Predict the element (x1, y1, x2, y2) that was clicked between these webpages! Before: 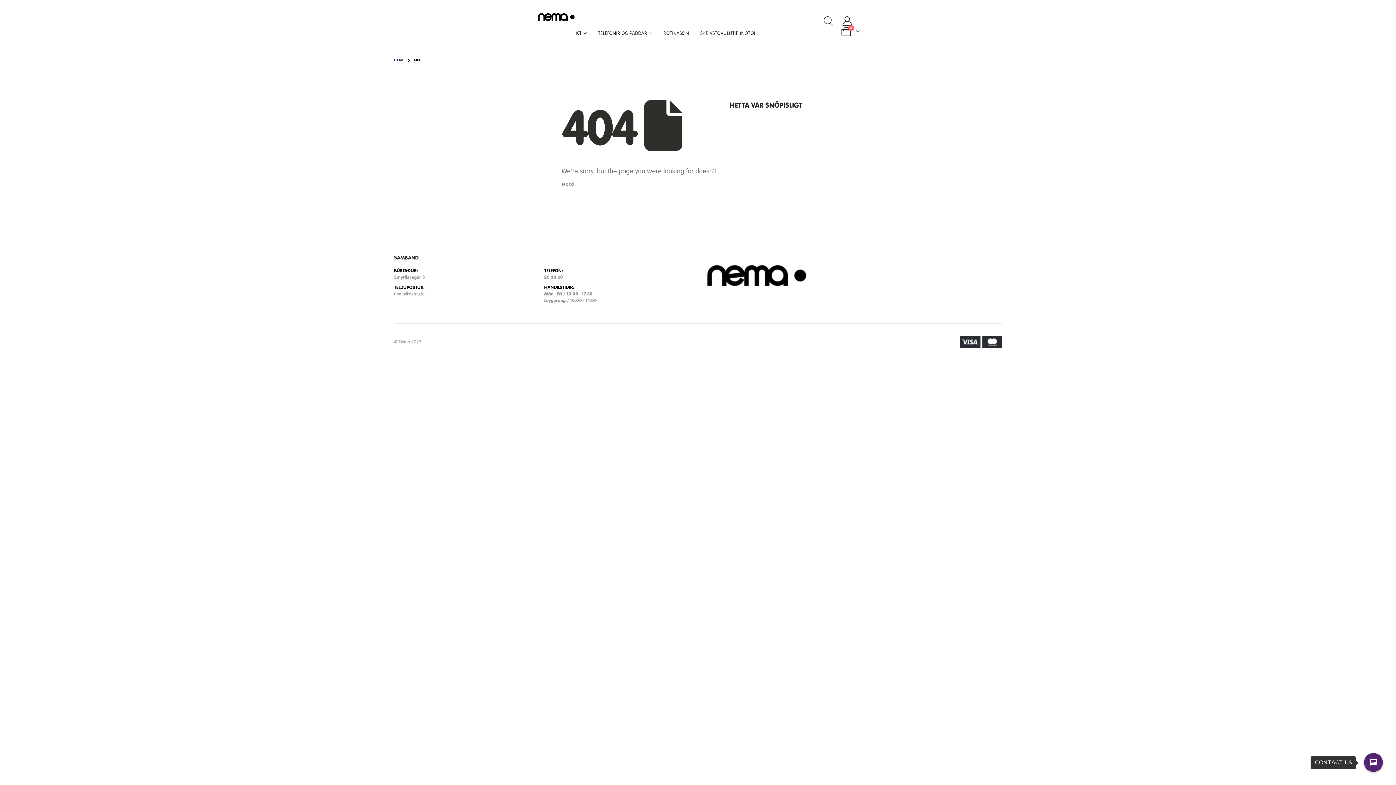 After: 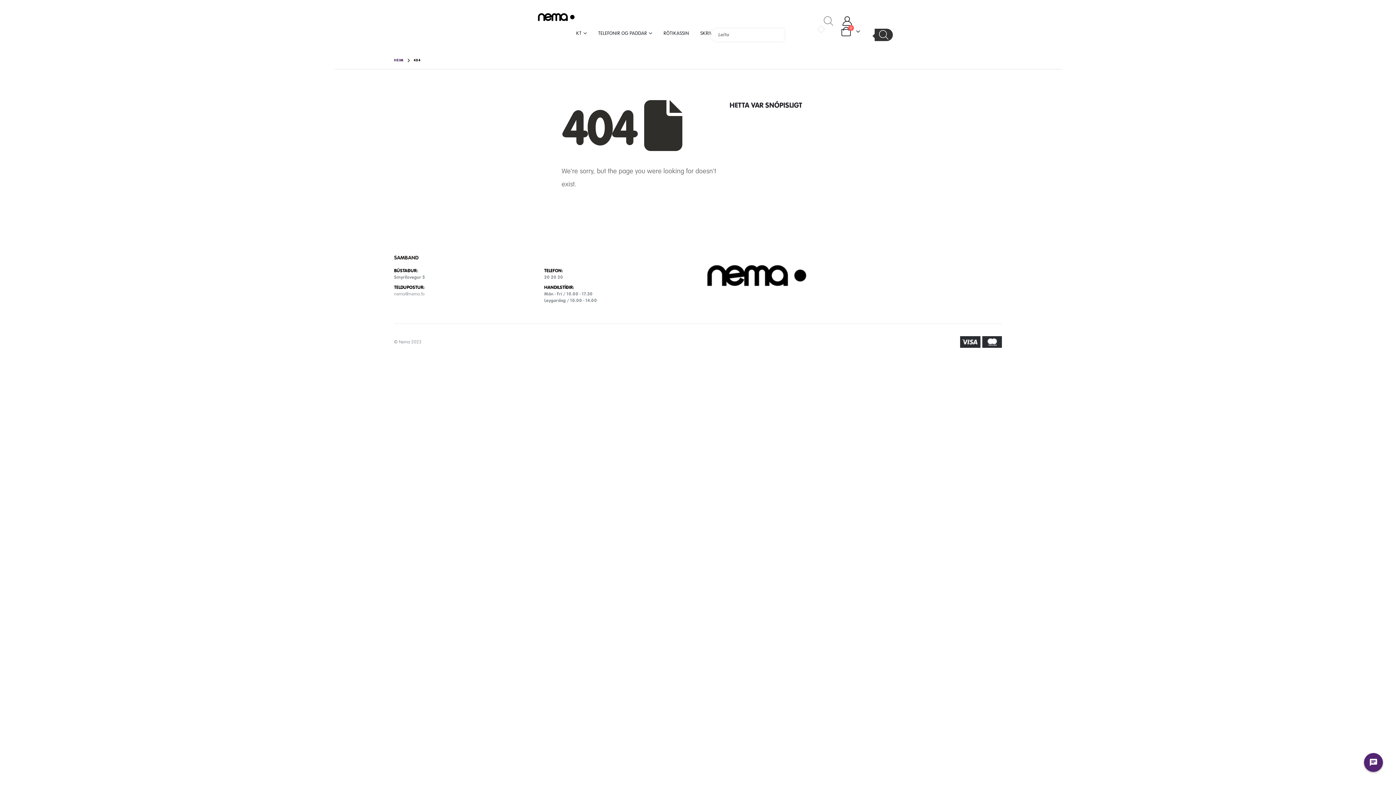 Action: bbox: (823, 16, 831, 24)